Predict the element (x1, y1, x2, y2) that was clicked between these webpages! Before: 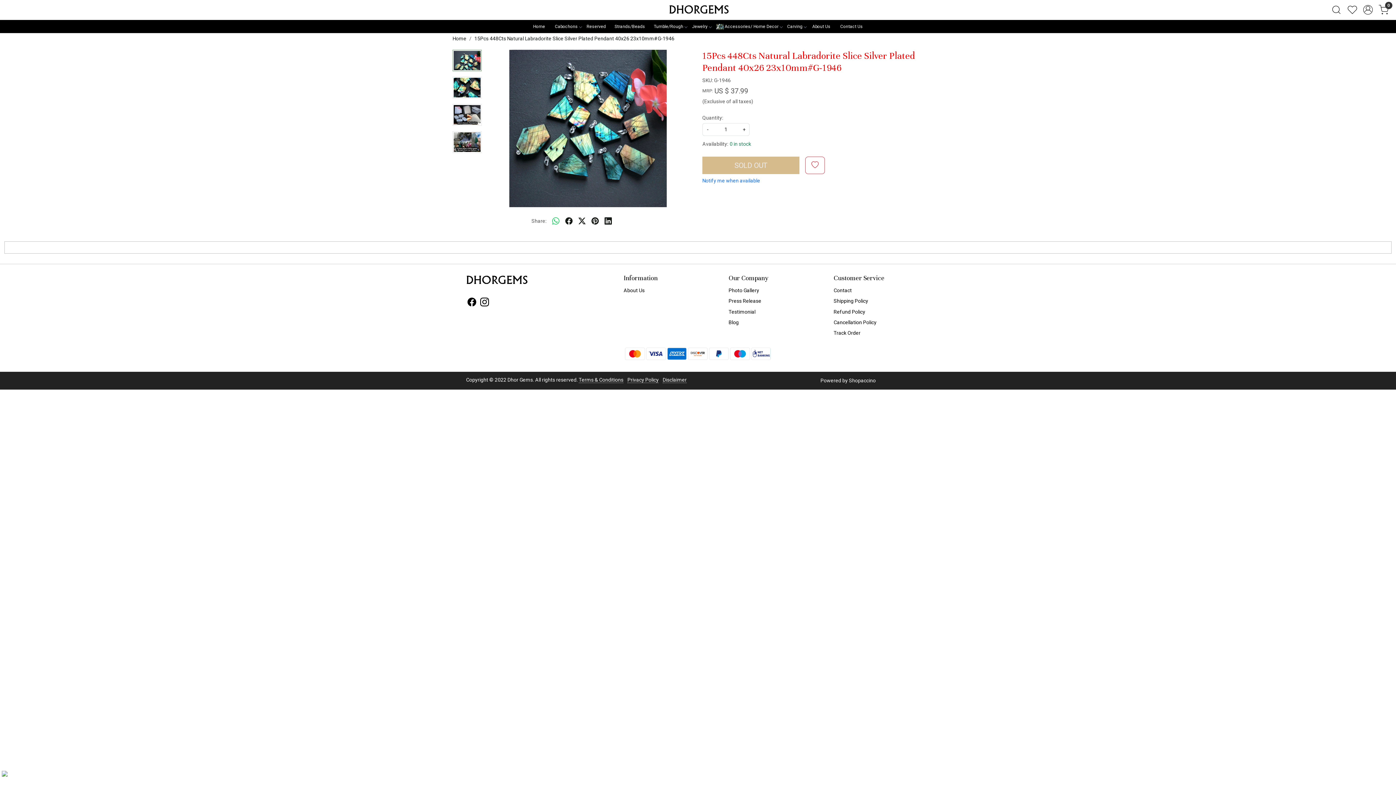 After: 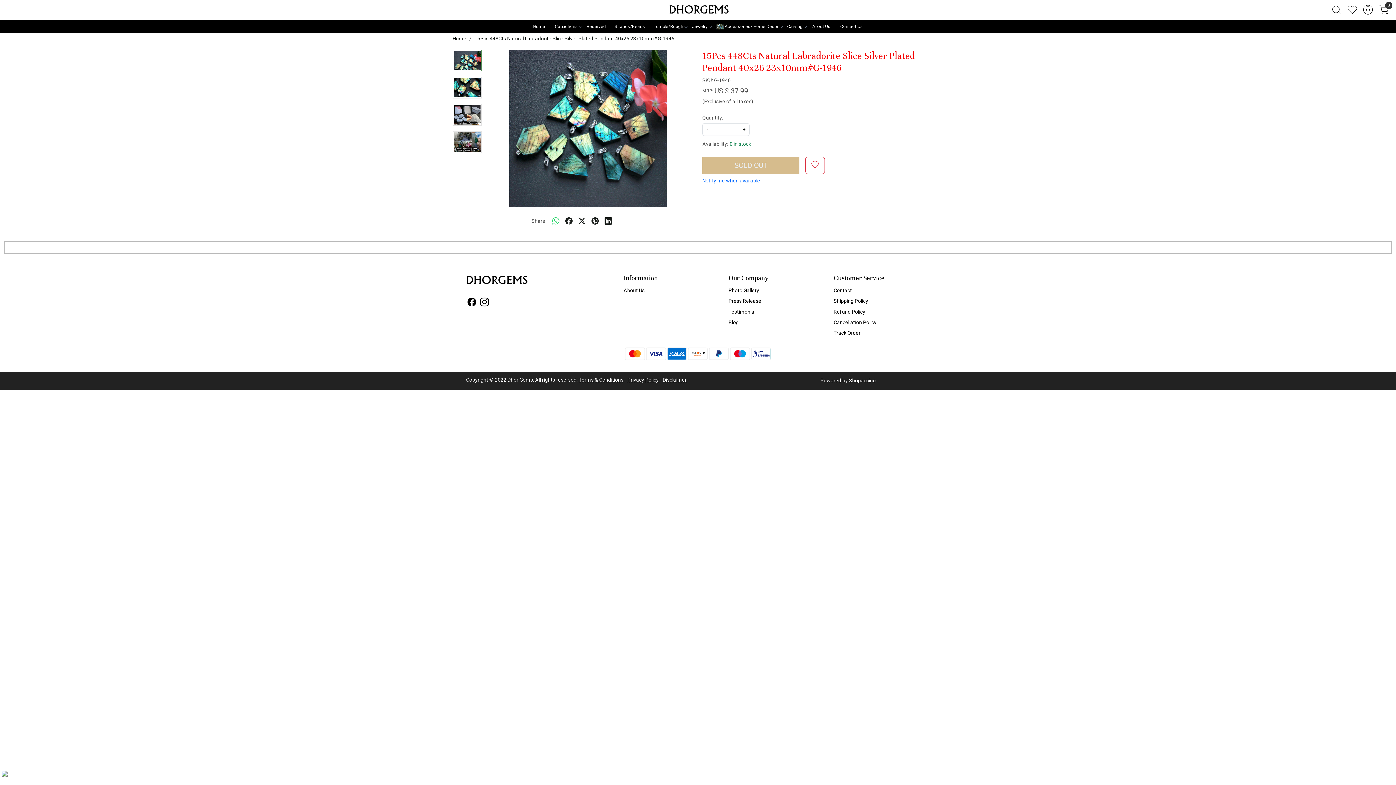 Action: label: Instagram bbox: (478, 299, 490, 307)